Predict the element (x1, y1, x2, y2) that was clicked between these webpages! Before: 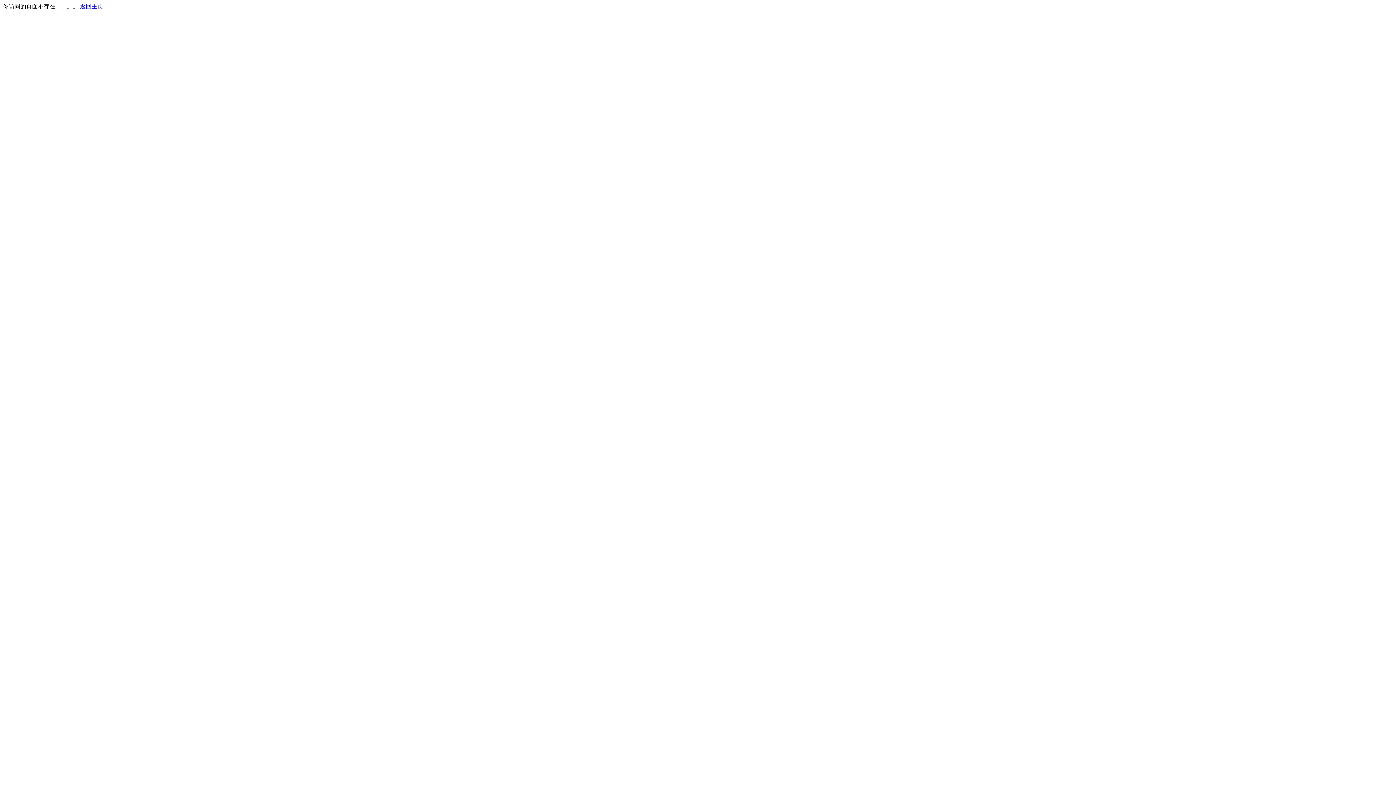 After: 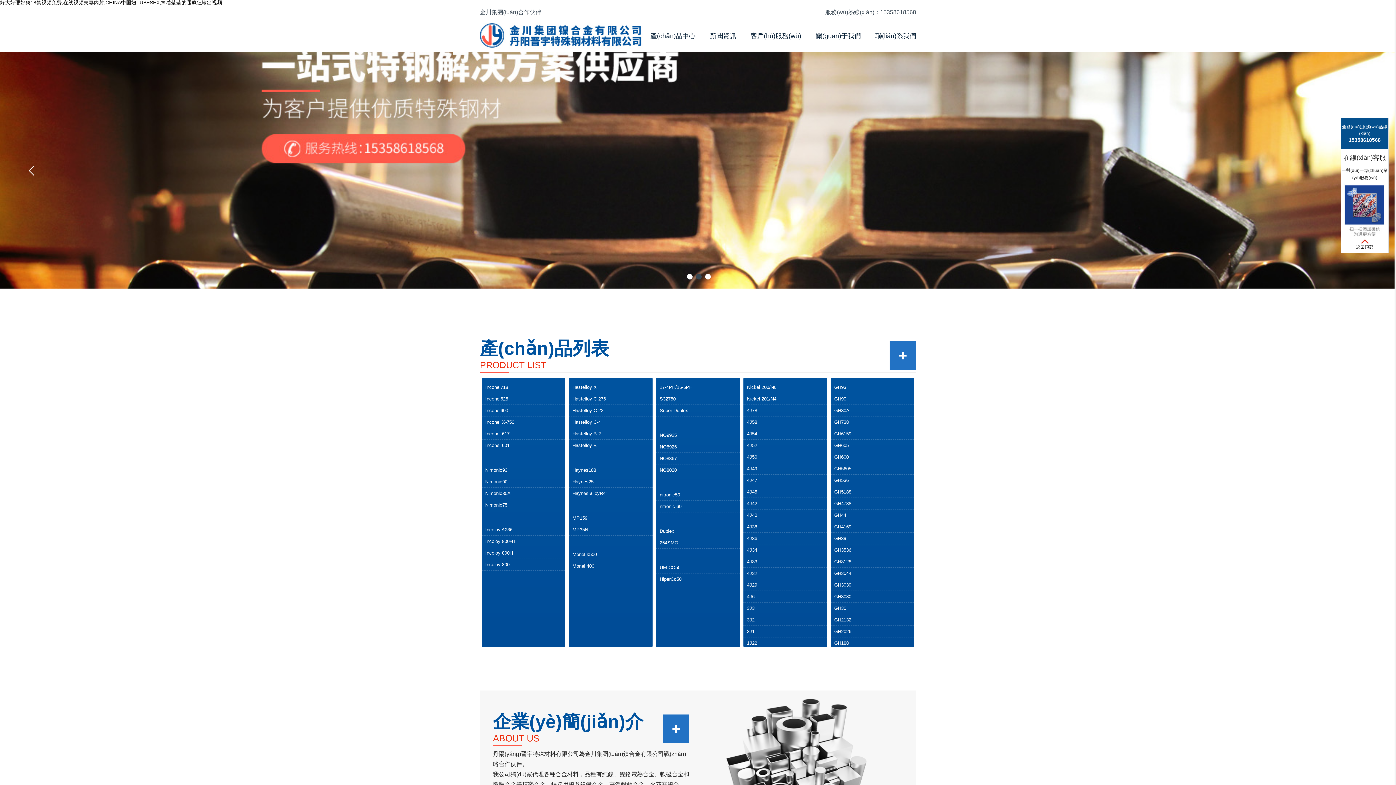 Action: bbox: (80, 3, 103, 9) label: 返回主页